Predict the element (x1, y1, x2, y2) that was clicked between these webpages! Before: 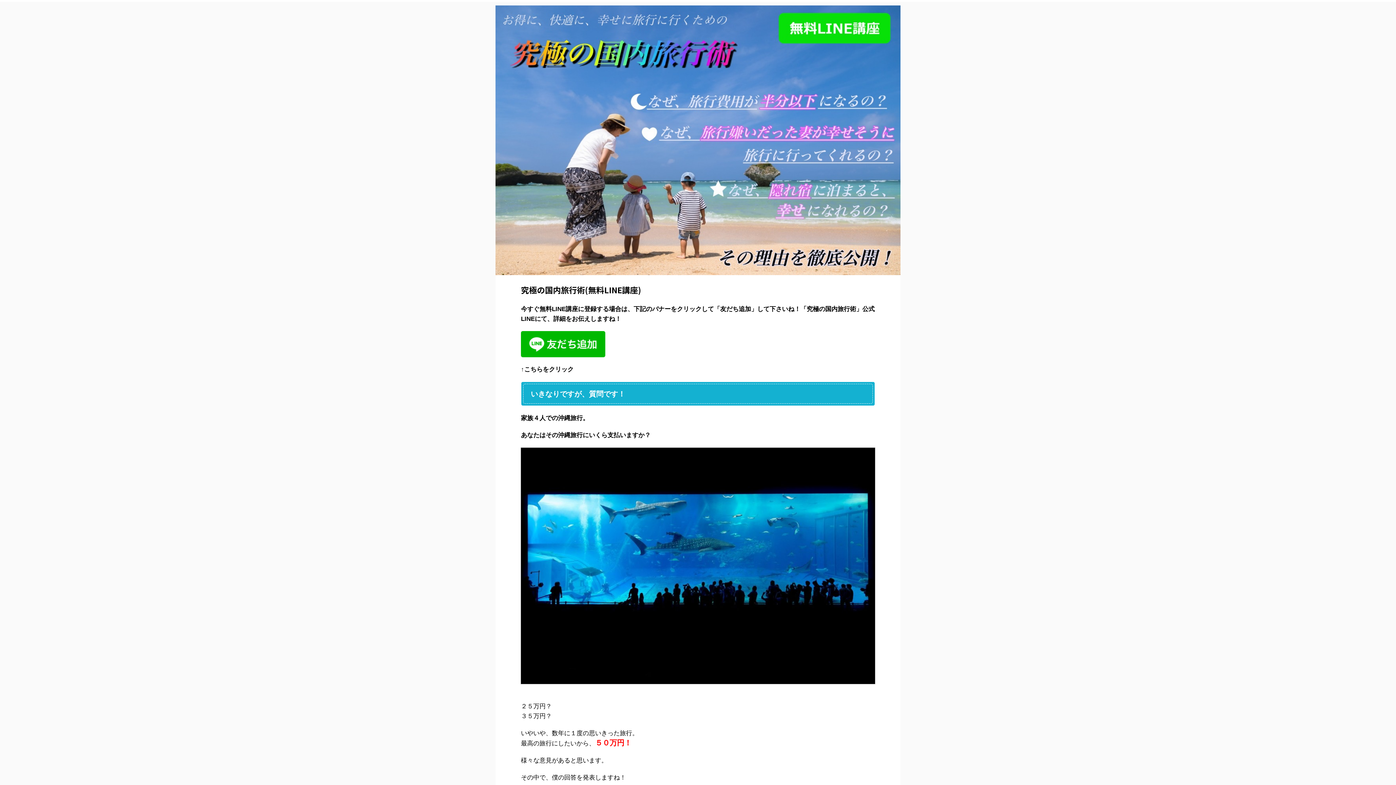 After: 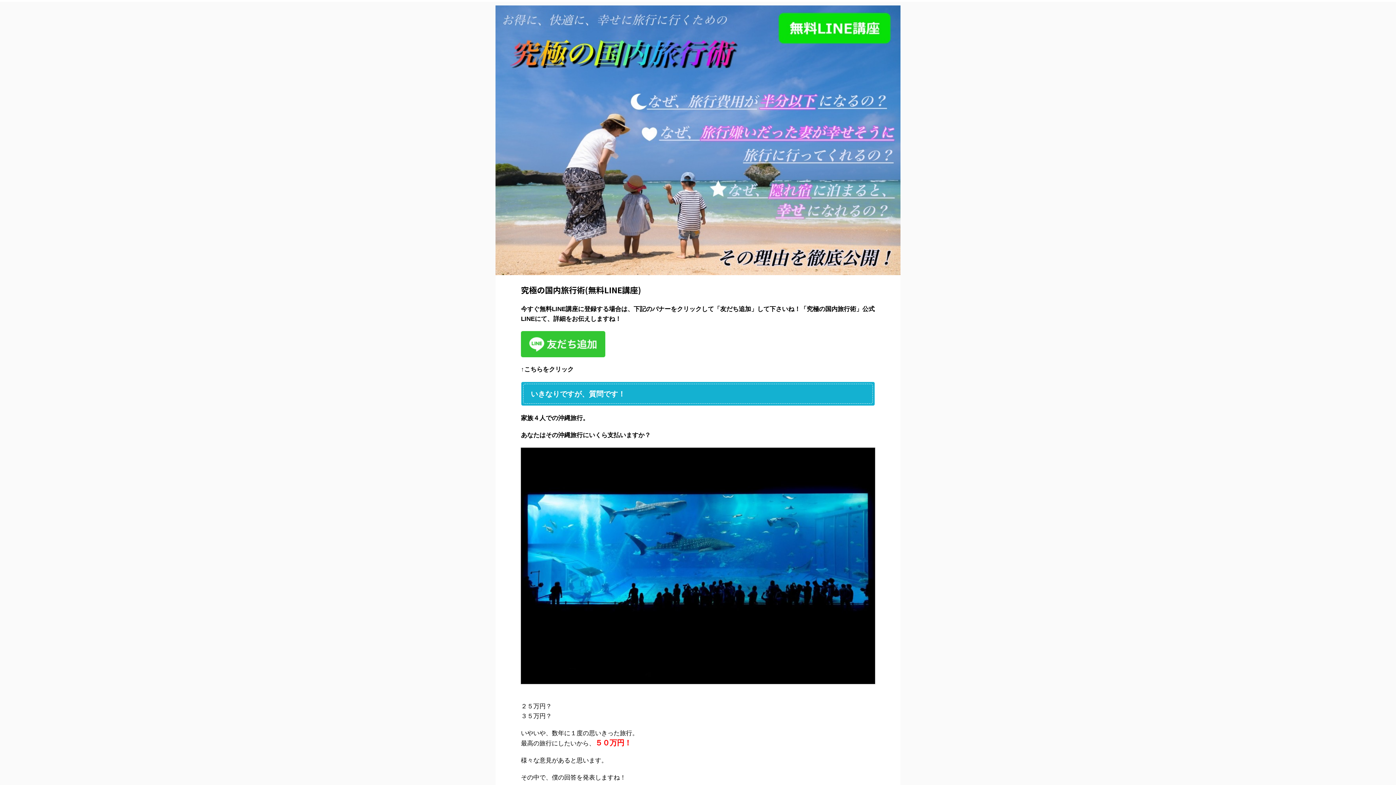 Action: bbox: (521, 331, 875, 357)